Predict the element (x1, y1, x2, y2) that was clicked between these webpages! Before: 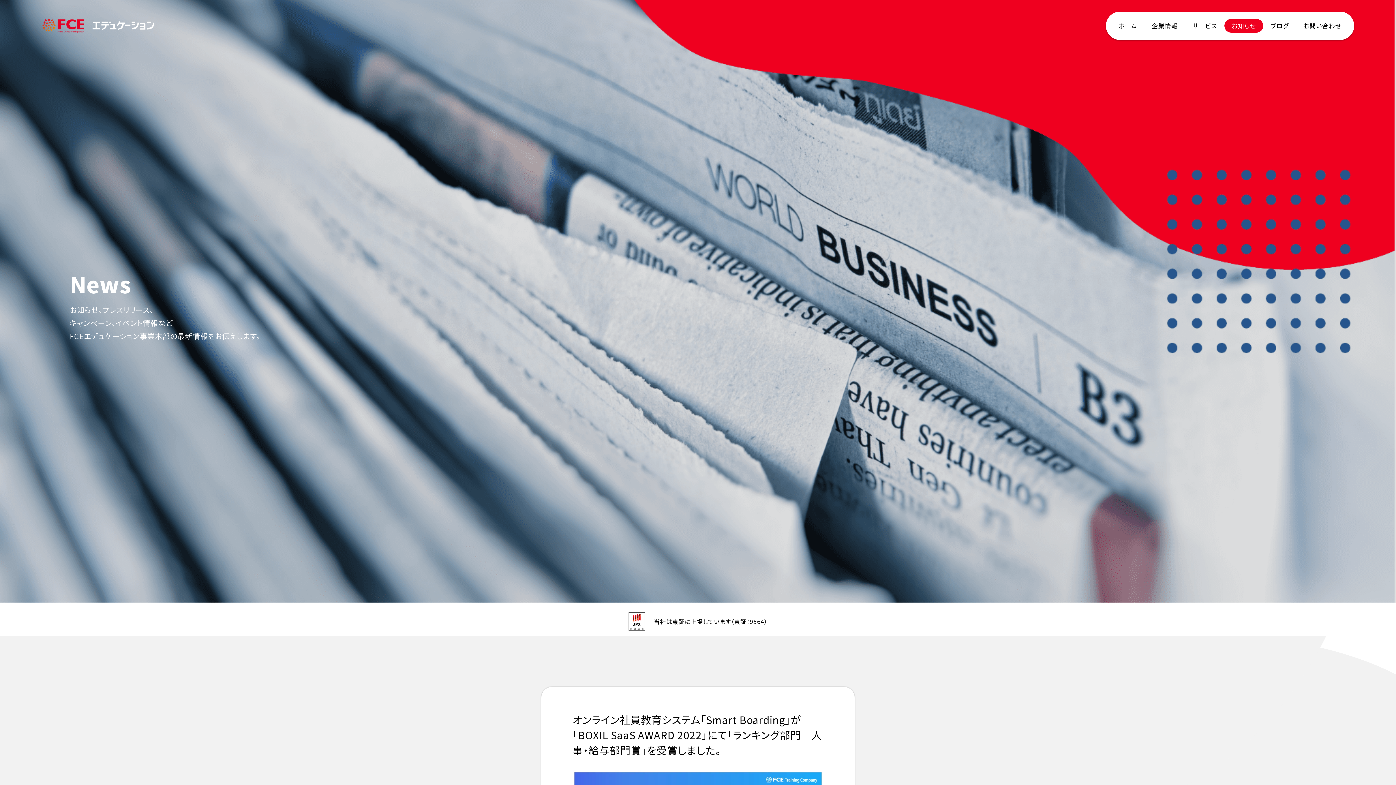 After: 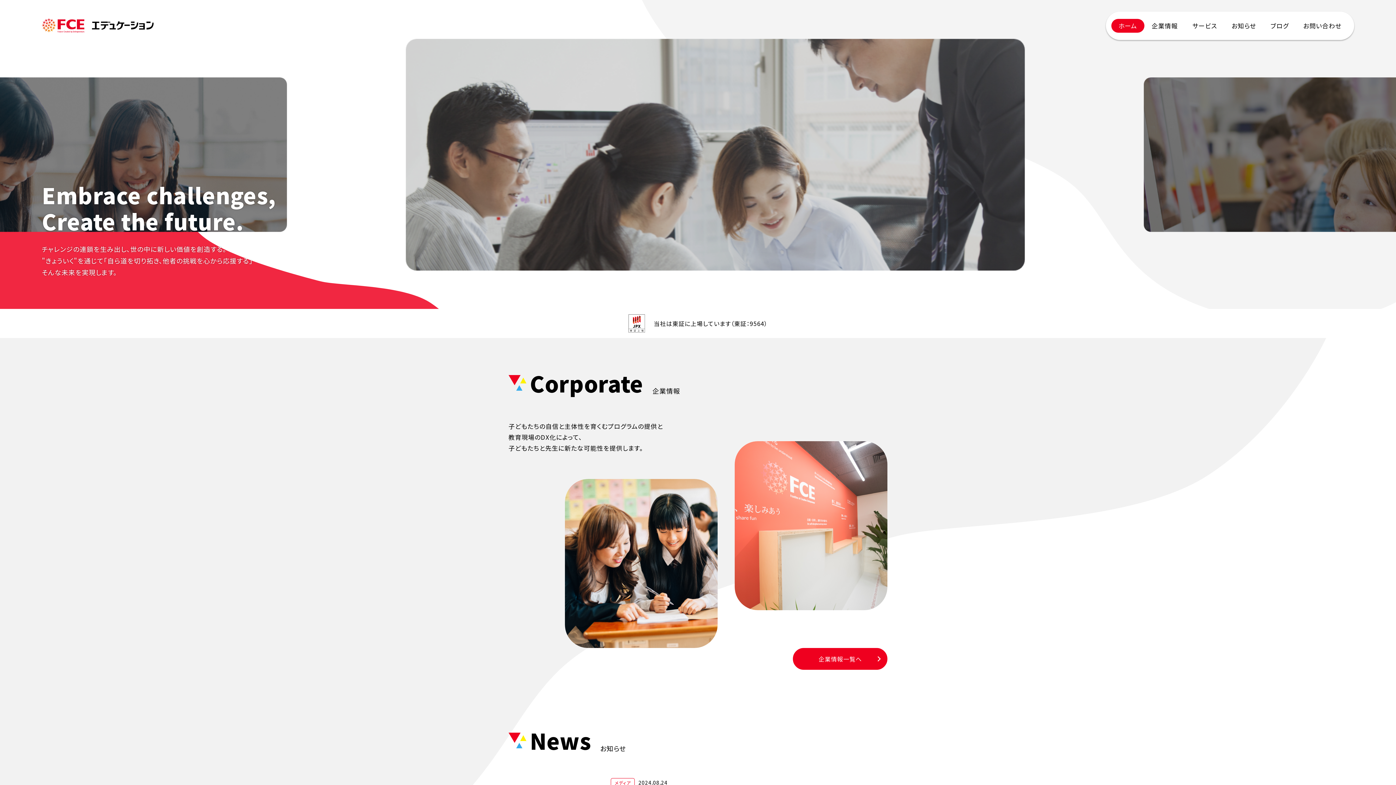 Action: bbox: (41, 18, 154, 32)